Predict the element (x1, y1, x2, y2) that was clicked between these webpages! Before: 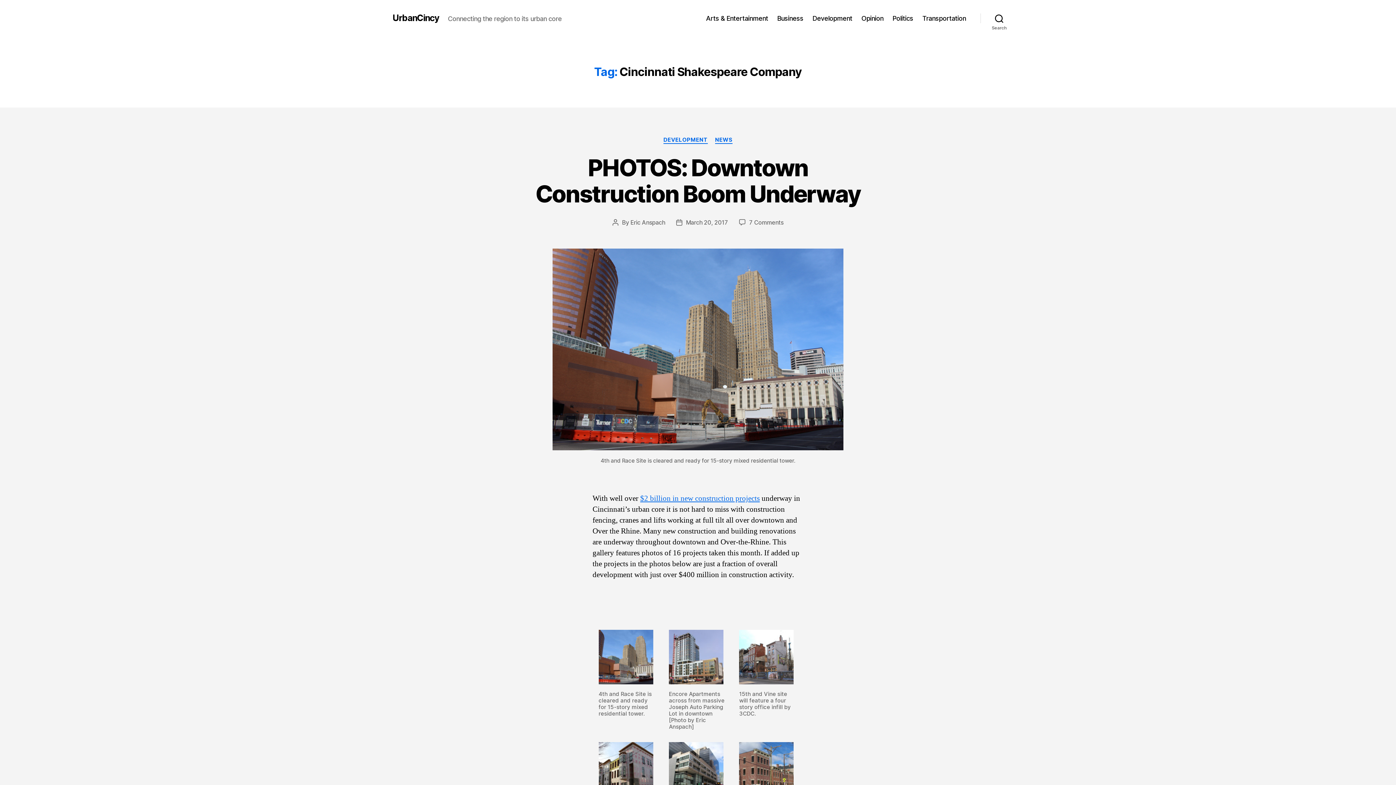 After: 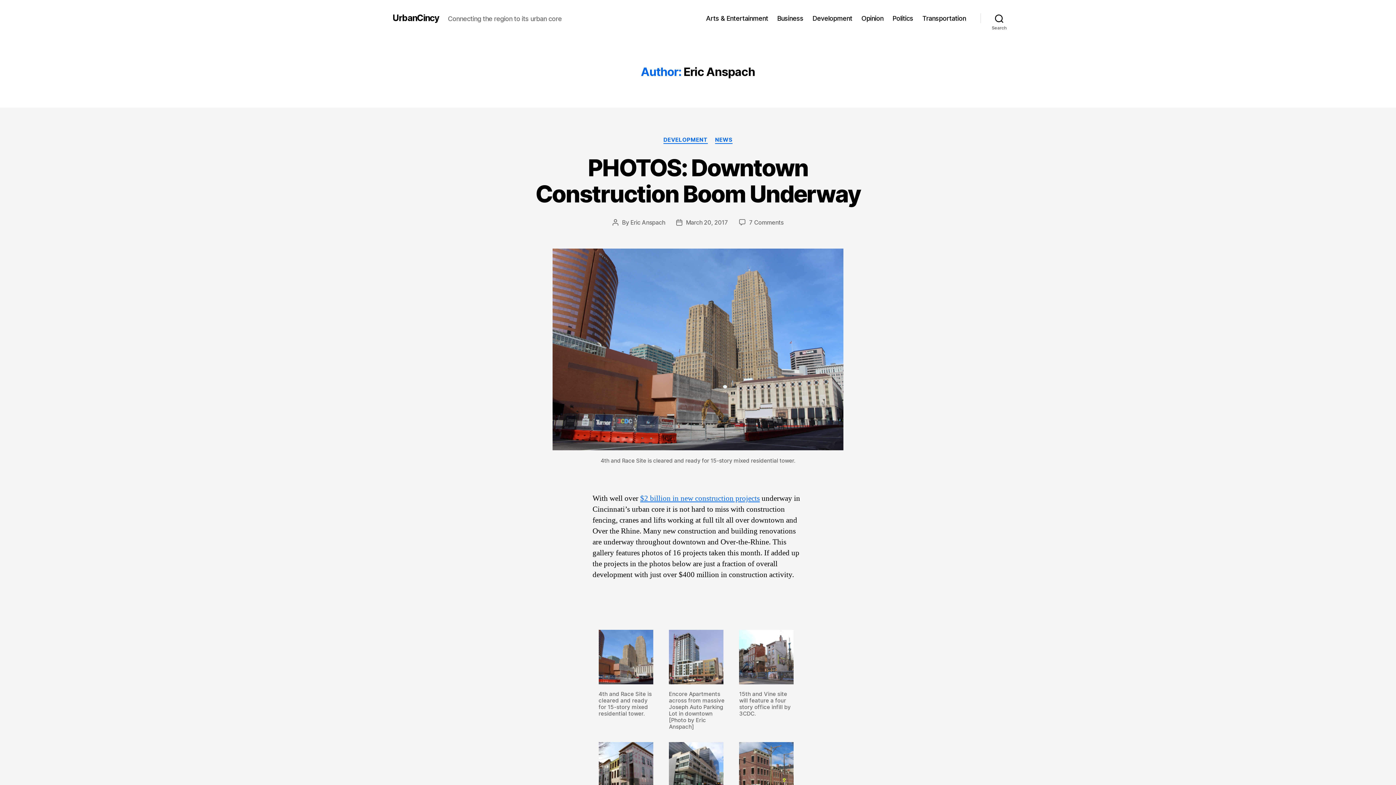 Action: label: Eric Anspach bbox: (630, 218, 665, 226)